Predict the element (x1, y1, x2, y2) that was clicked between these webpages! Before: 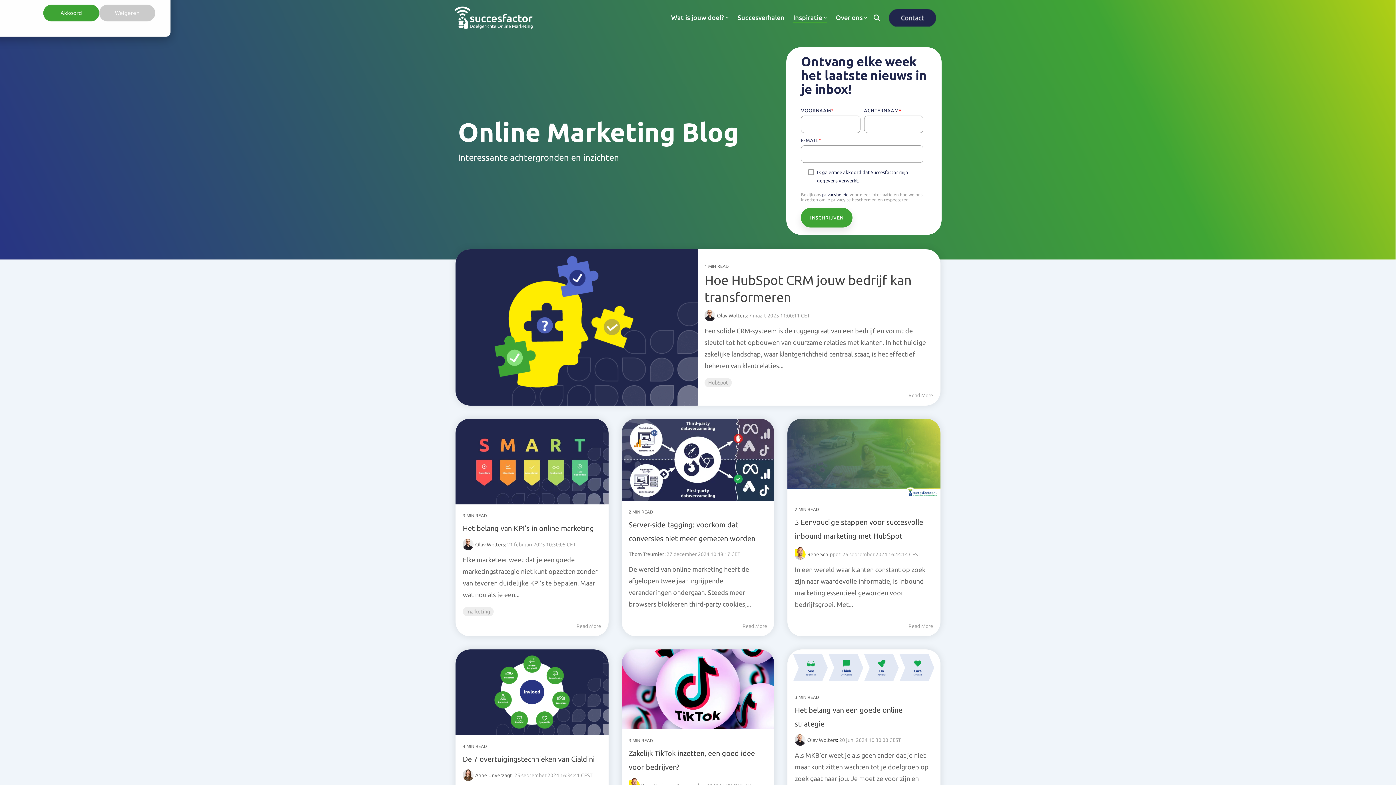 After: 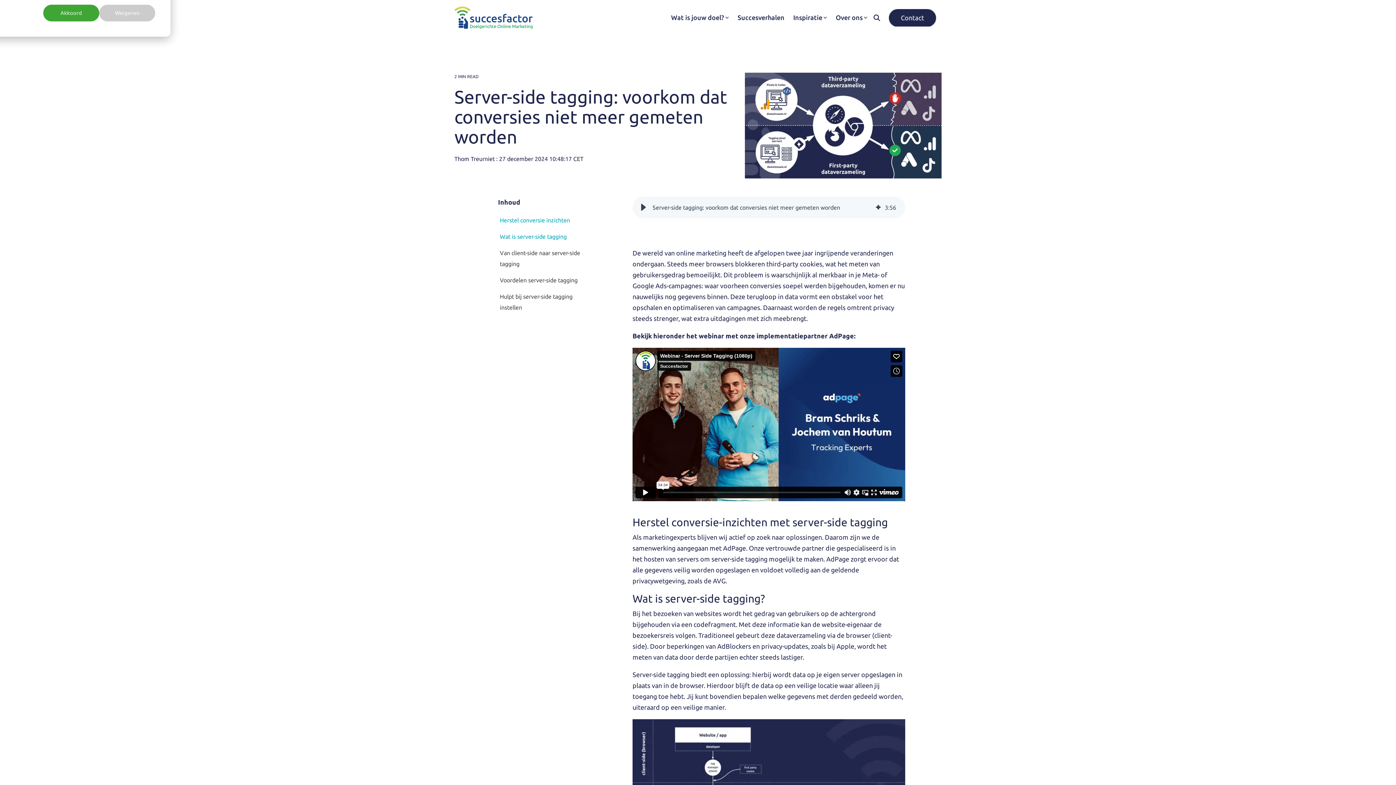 Action: bbox: (621, 418, 774, 501)